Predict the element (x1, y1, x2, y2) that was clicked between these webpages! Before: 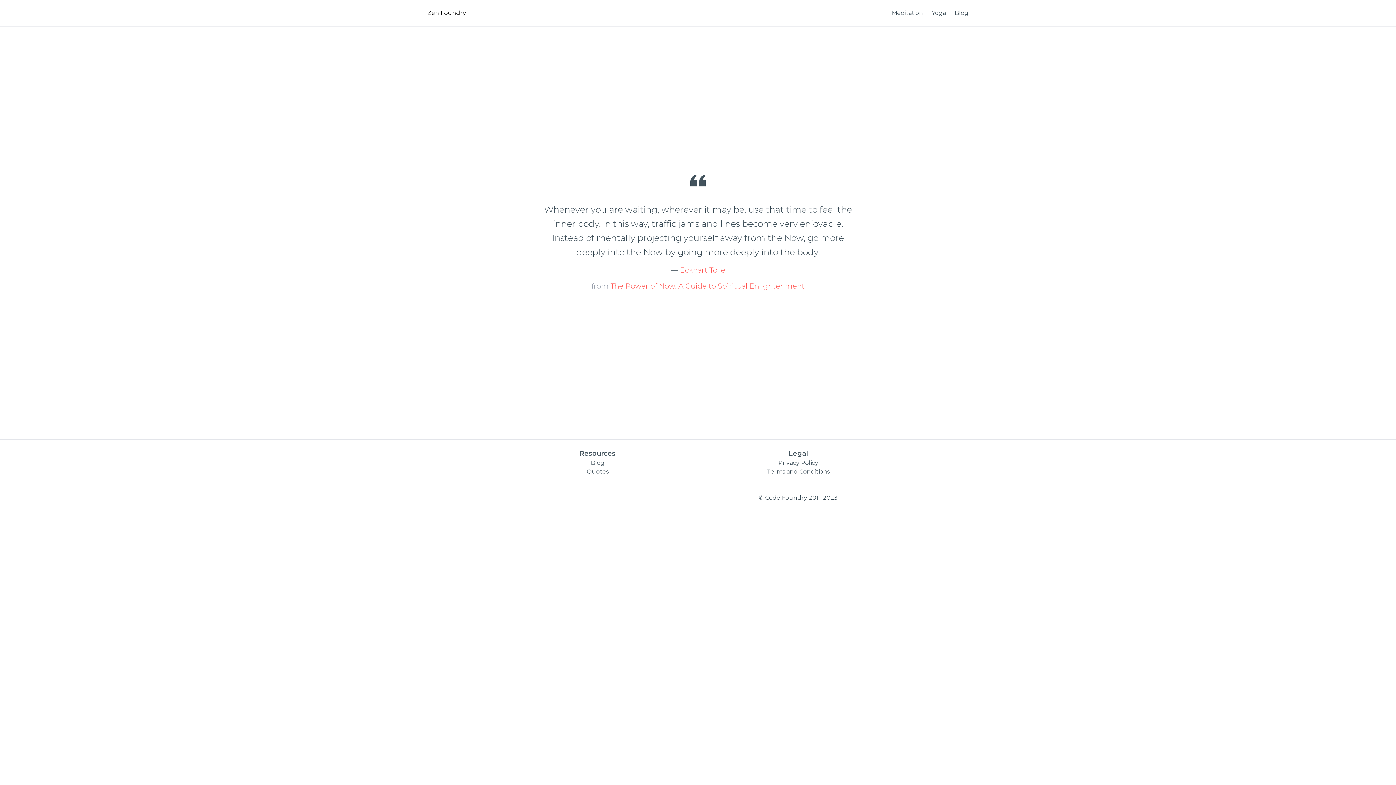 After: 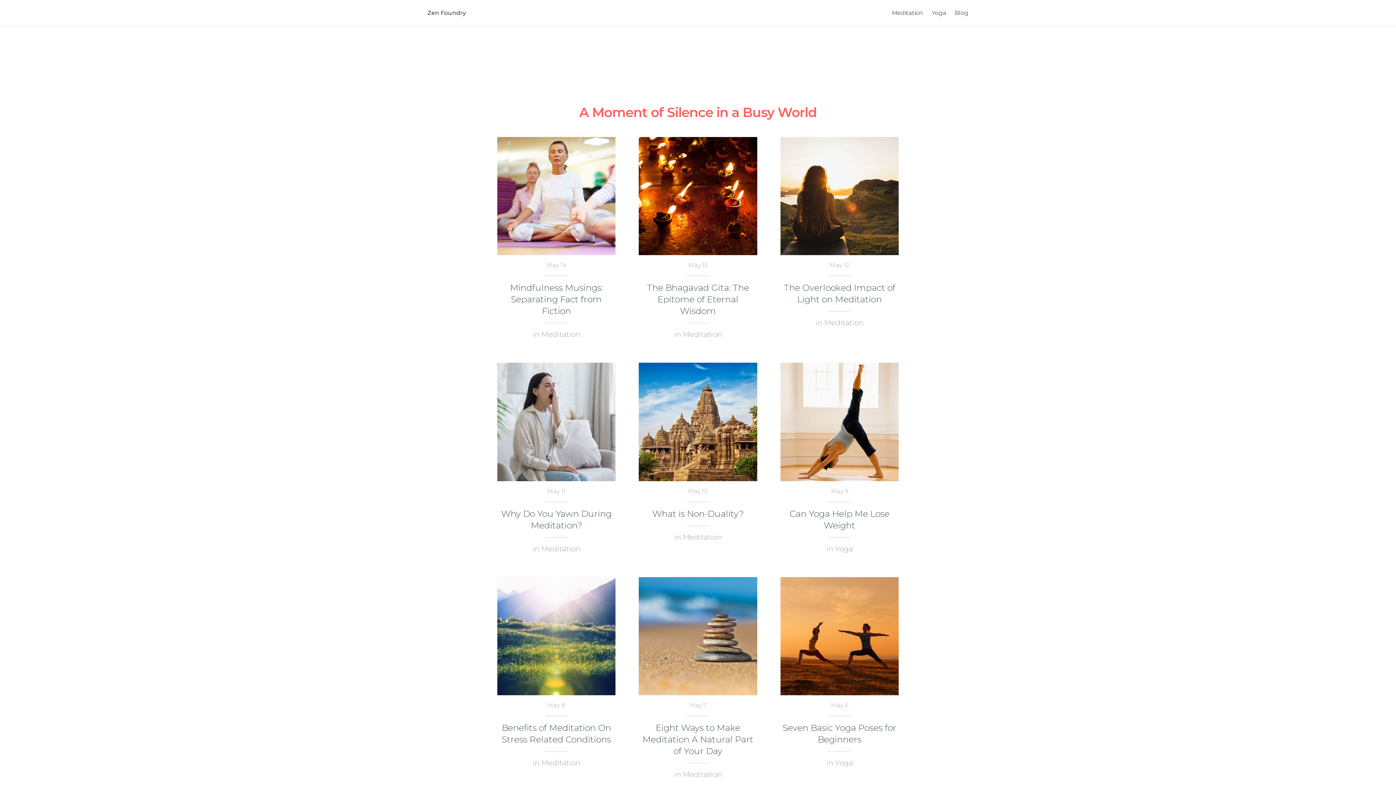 Action: bbox: (590, 459, 604, 466) label: Blog